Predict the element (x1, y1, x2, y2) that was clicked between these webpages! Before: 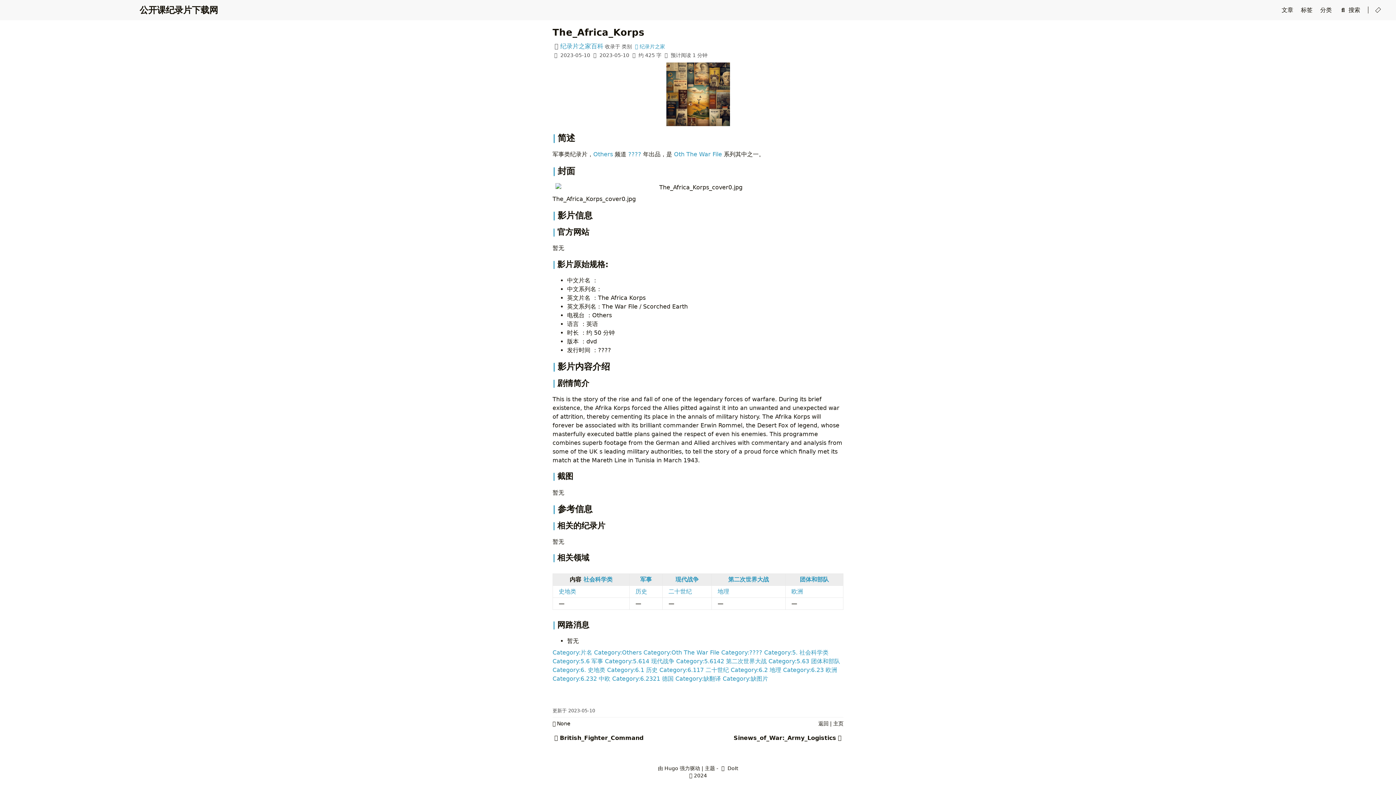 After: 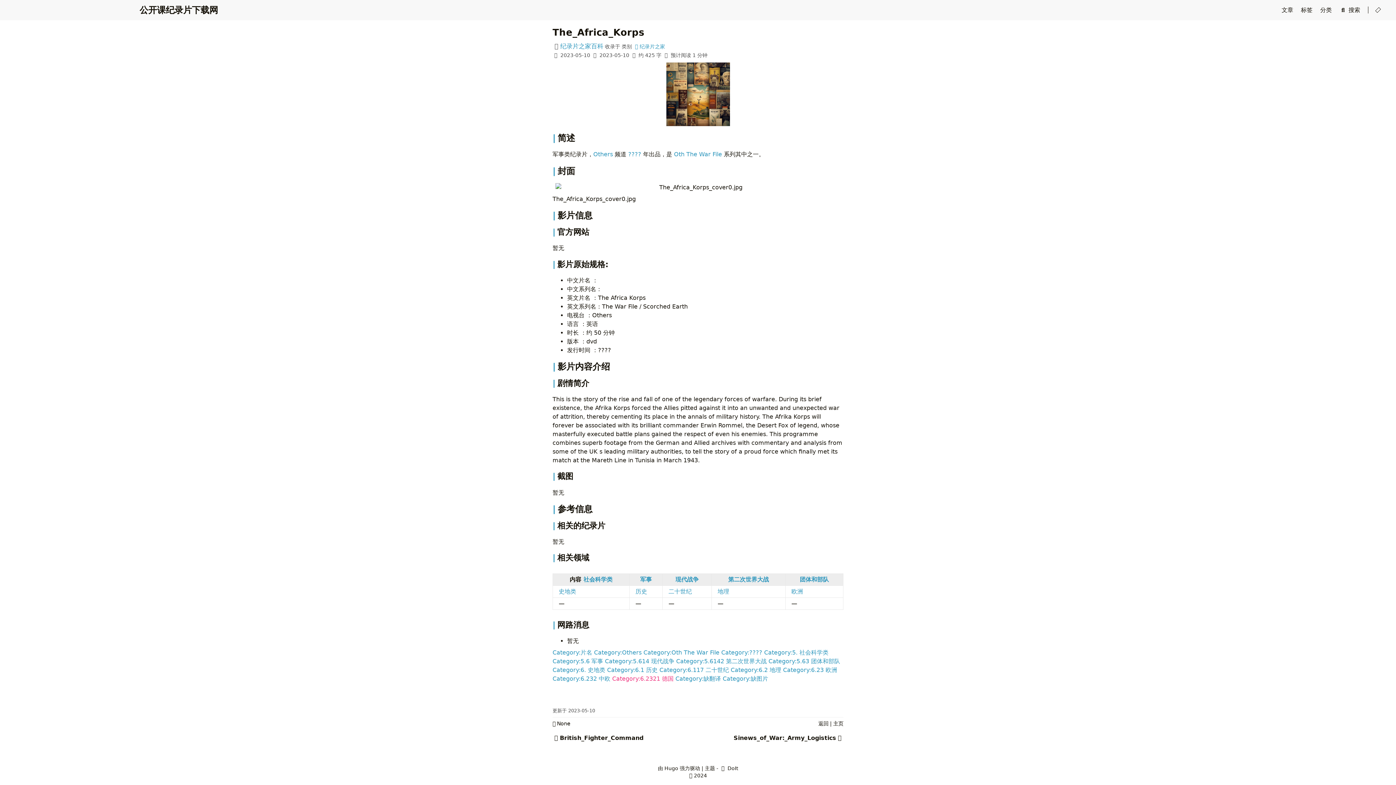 Action: bbox: (612, 675, 673, 682) label: Category:6.2321 德国